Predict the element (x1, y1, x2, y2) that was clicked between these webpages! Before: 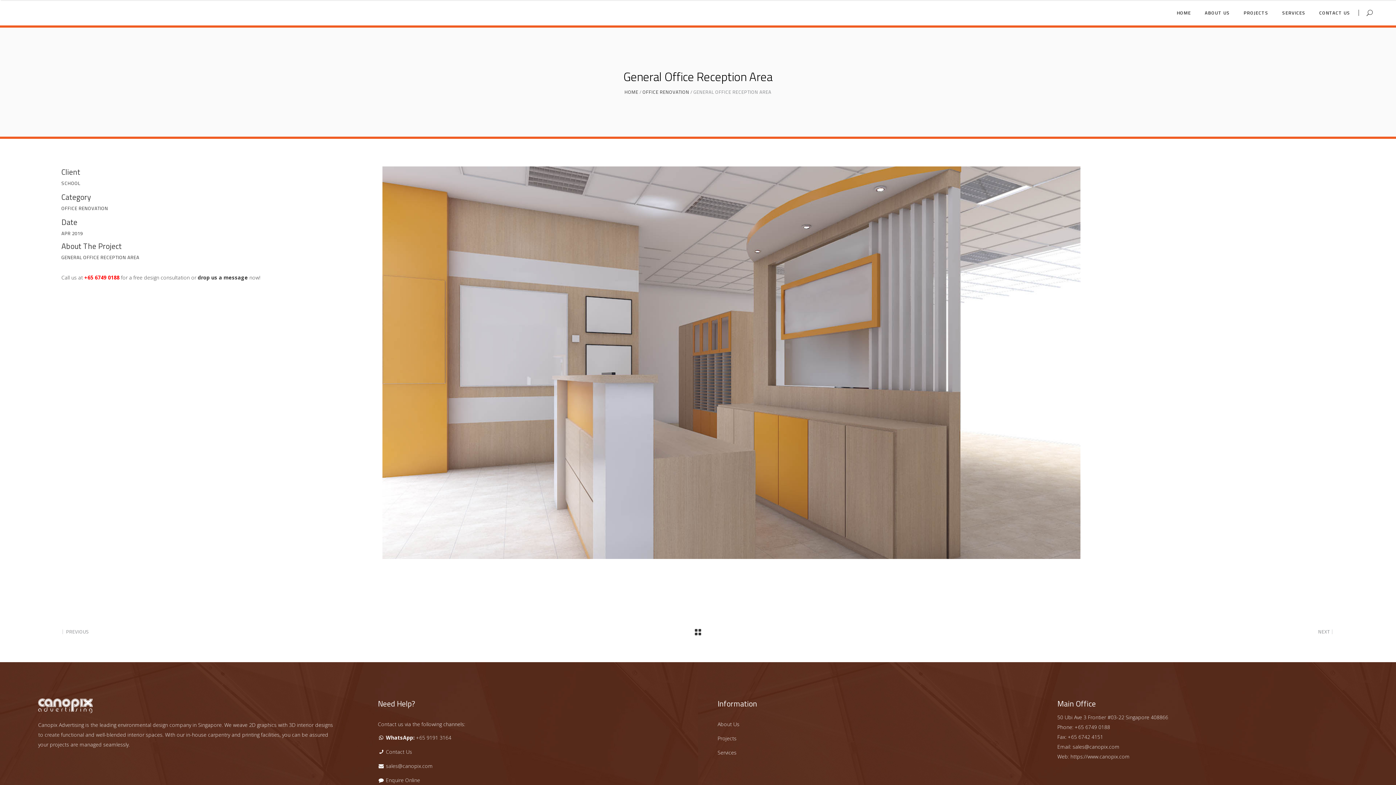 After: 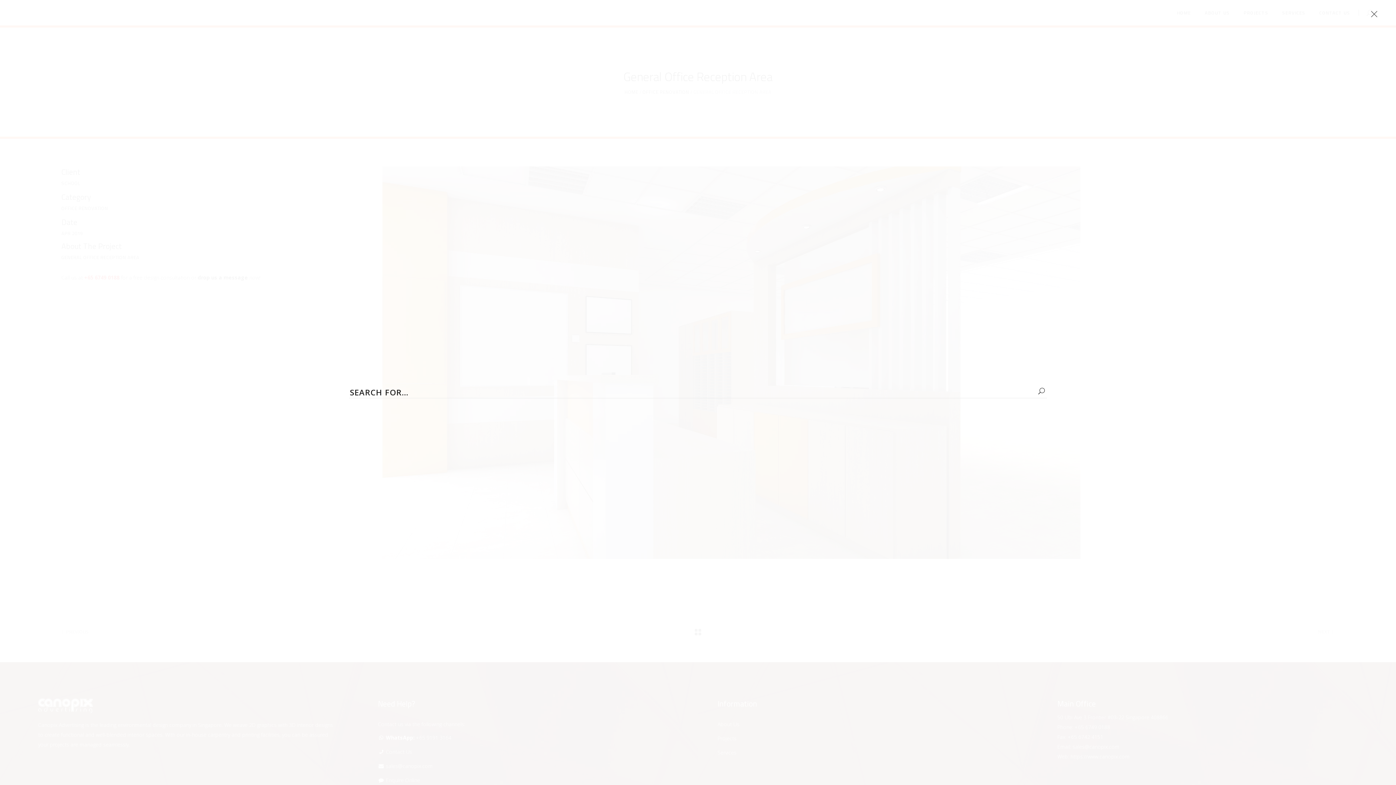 Action: bbox: (1366, 7, 1373, 17)